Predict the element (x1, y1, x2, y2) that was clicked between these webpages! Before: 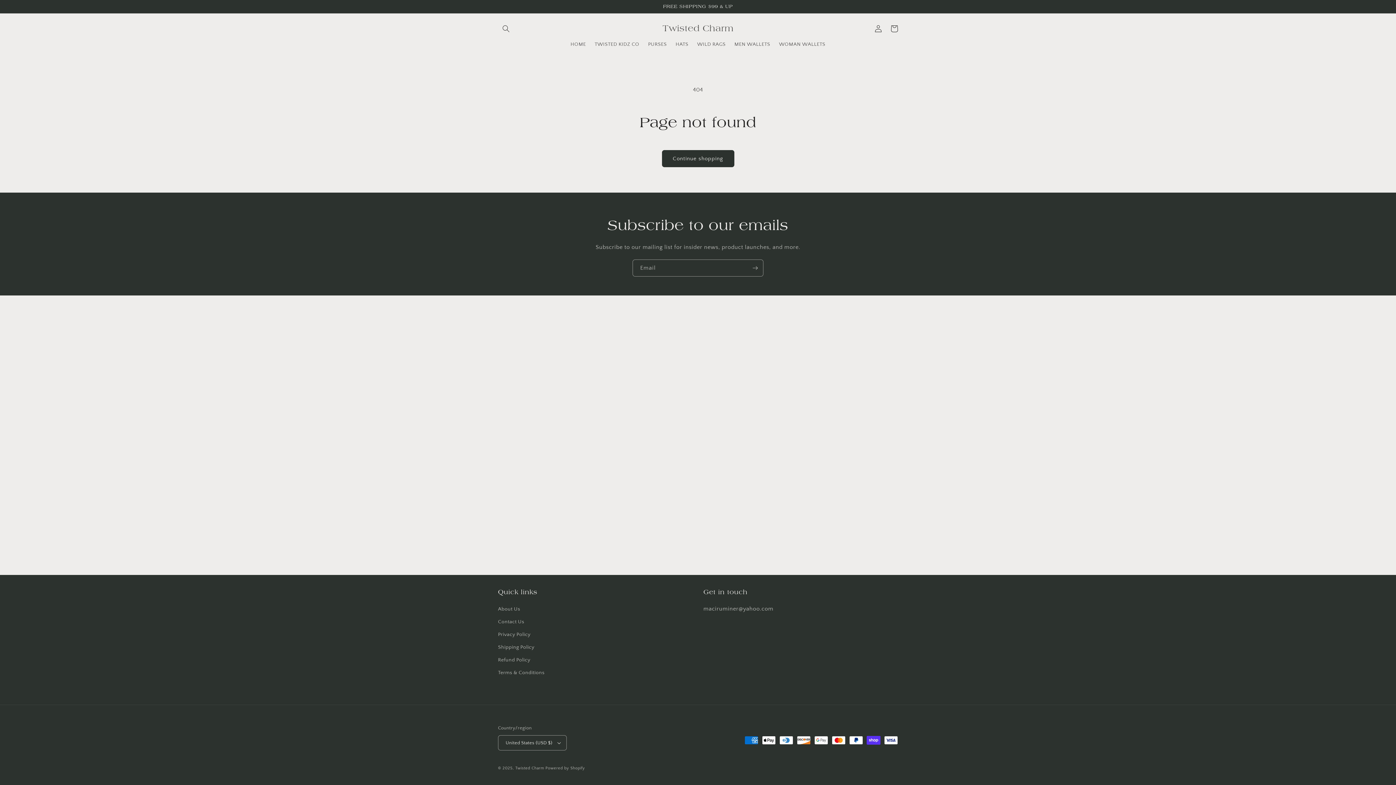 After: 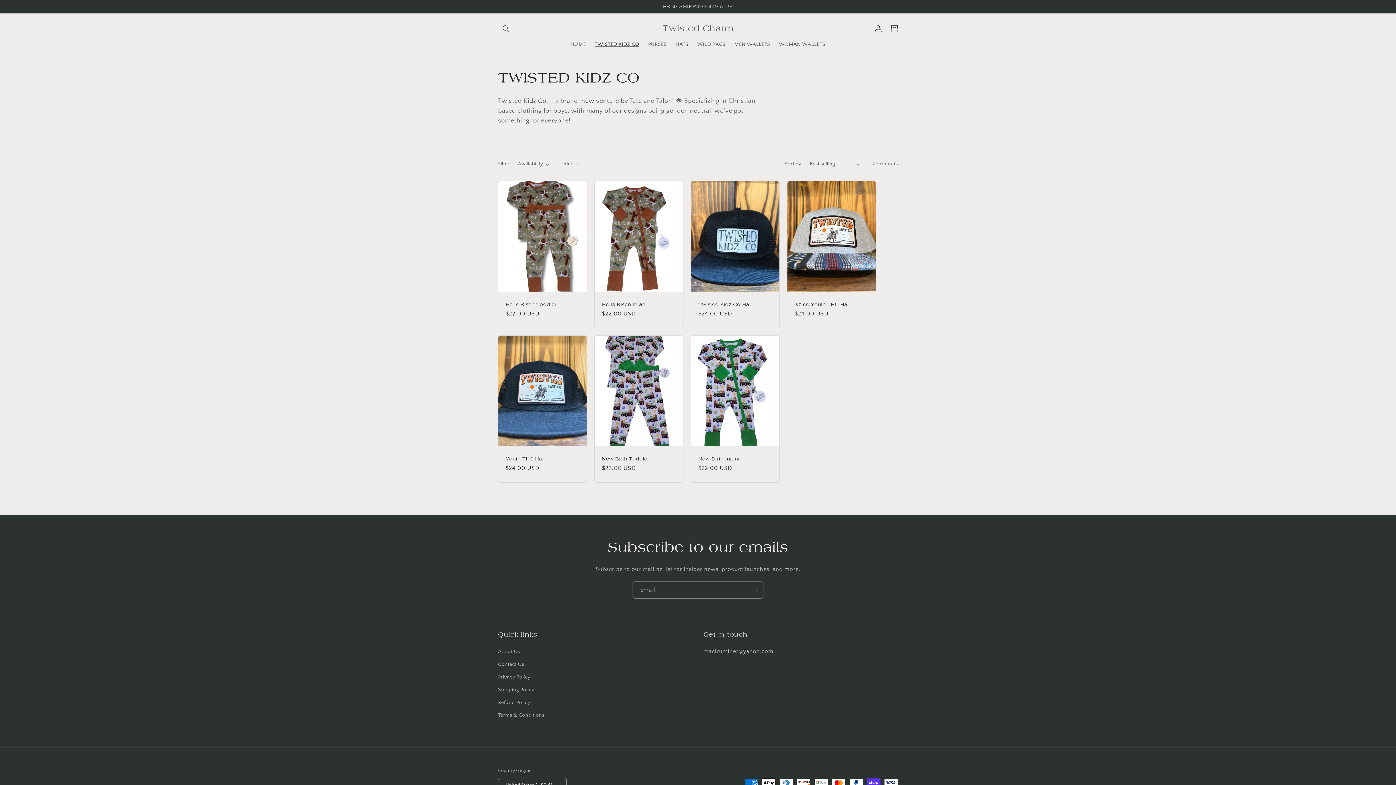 Action: label: TWISTED KIDZ CO bbox: (590, 36, 643, 52)